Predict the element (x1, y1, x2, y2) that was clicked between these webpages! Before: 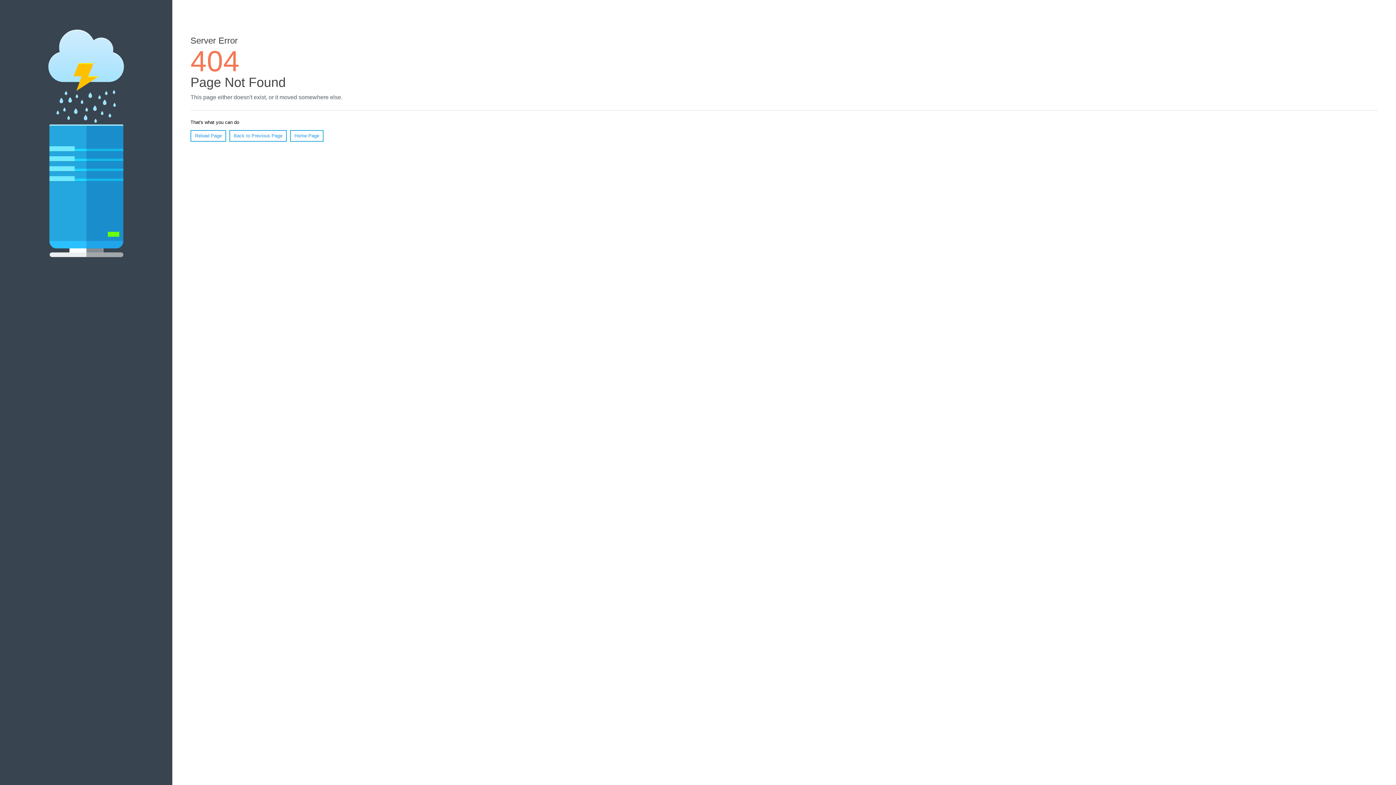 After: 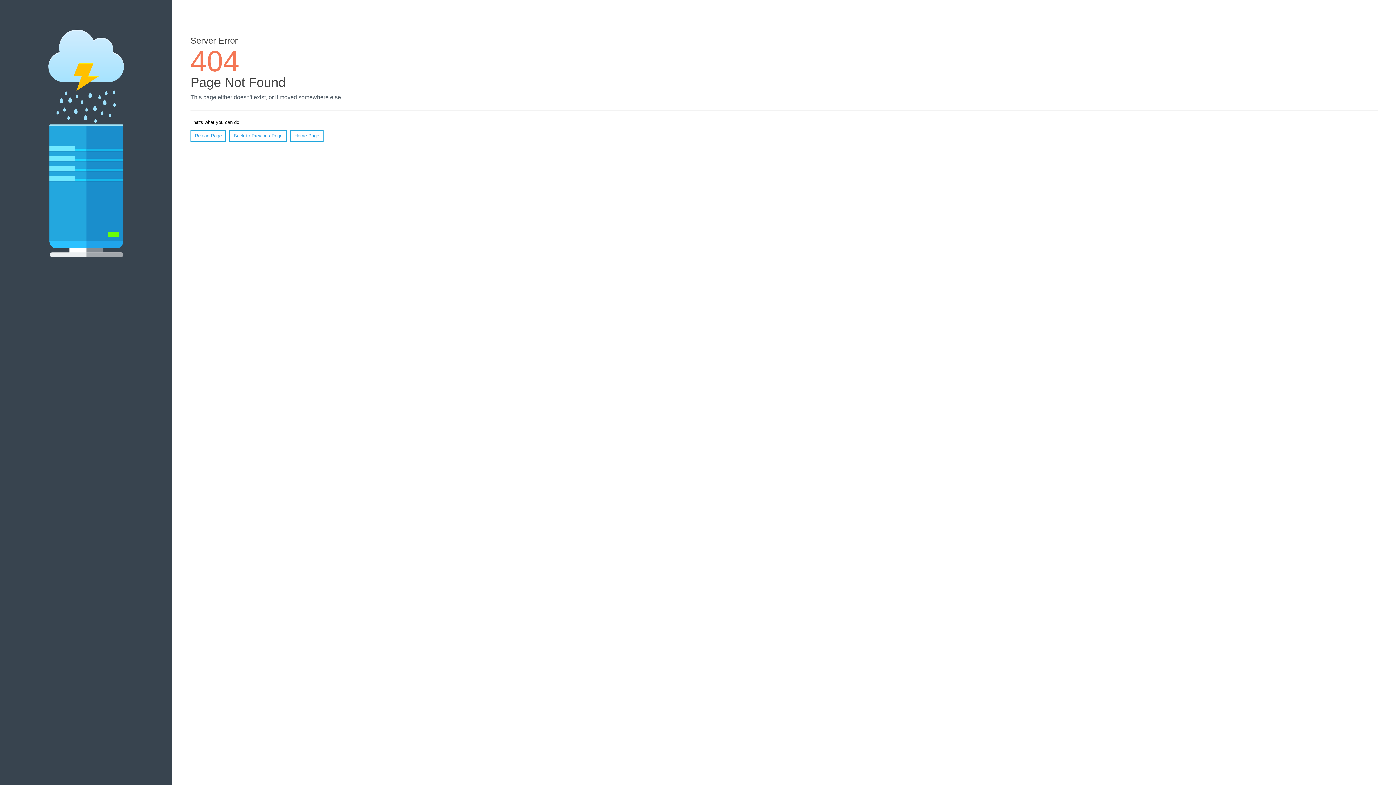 Action: bbox: (190, 130, 226, 141) label: Reload Page